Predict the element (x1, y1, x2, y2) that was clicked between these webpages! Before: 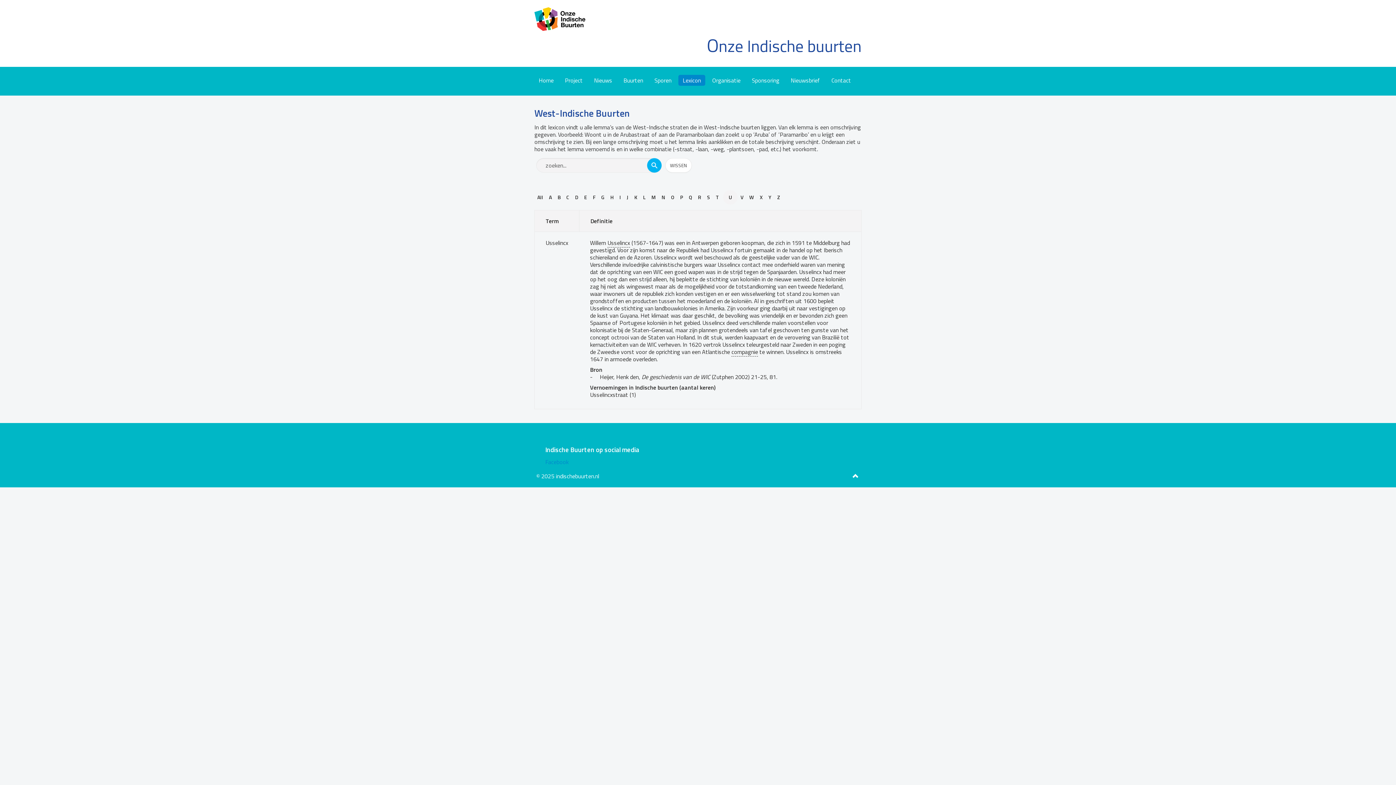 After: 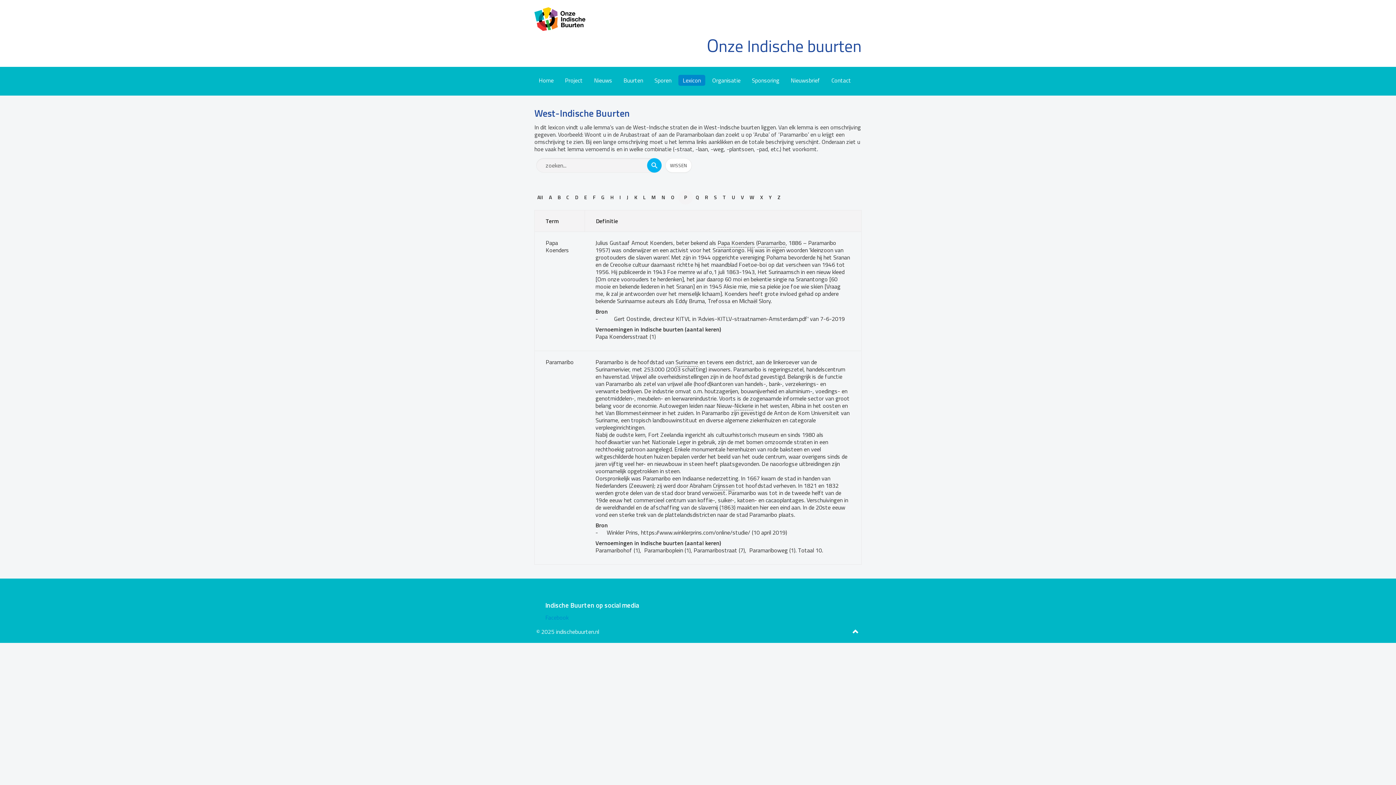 Action: bbox: (677, 190, 686, 203) label: P